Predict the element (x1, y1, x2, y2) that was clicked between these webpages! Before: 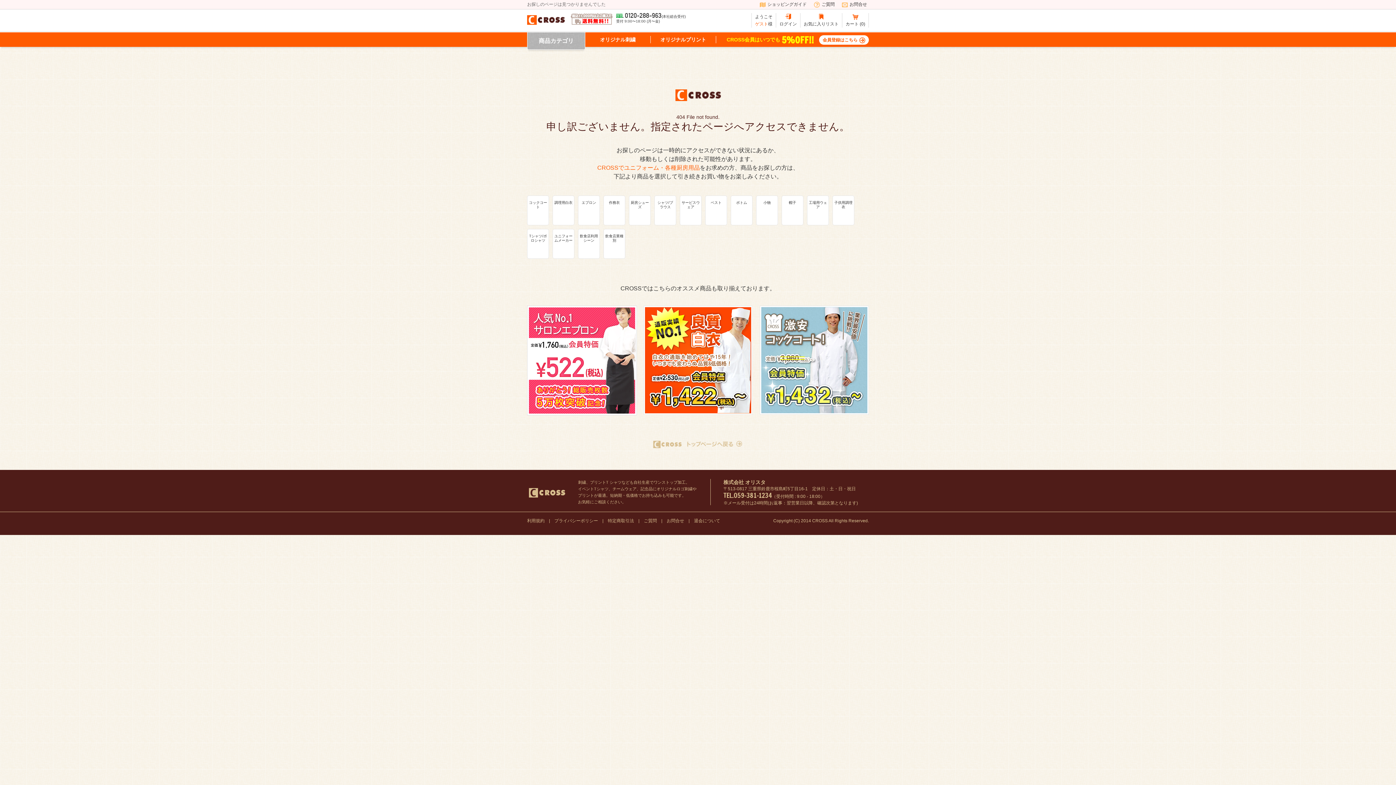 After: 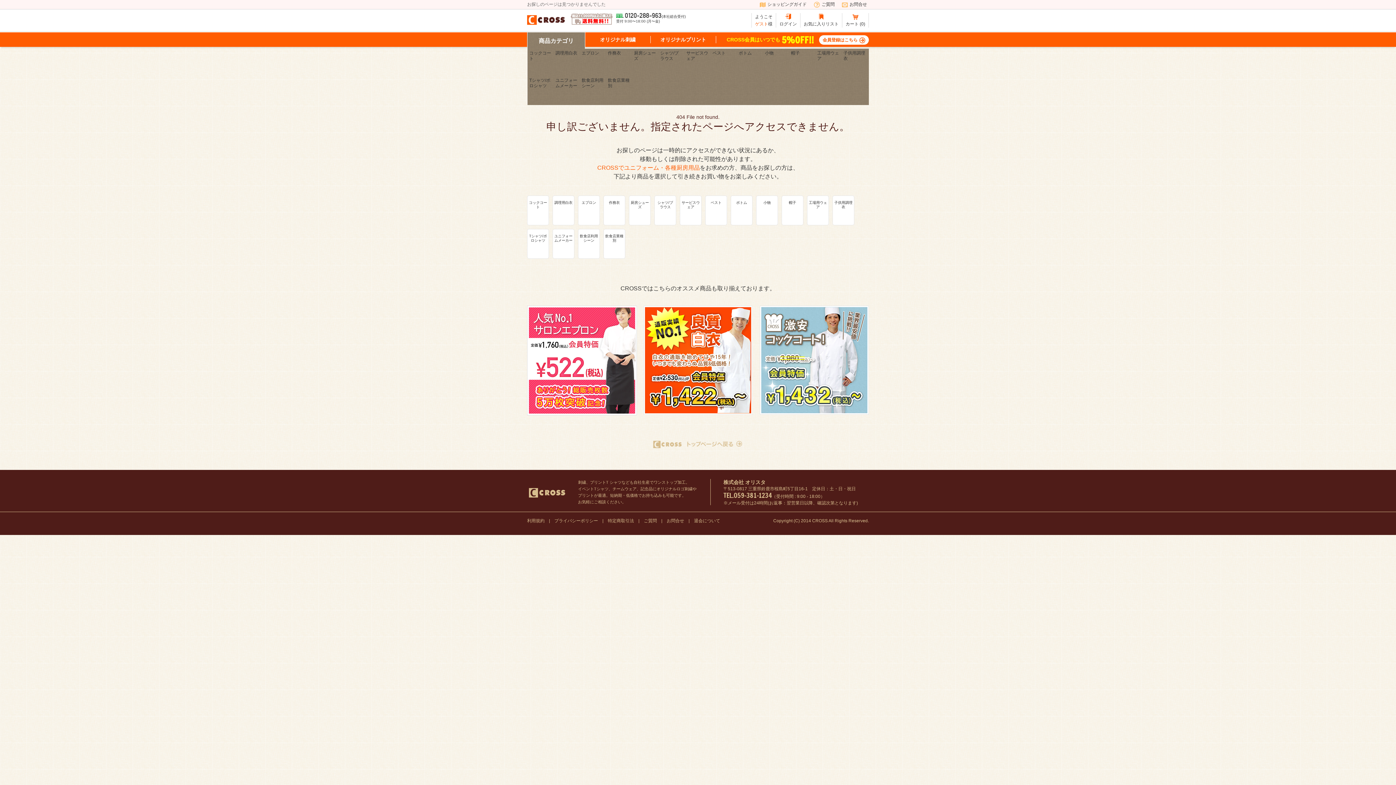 Action: bbox: (527, 32, 585, 49) label: 商品カテゴリ